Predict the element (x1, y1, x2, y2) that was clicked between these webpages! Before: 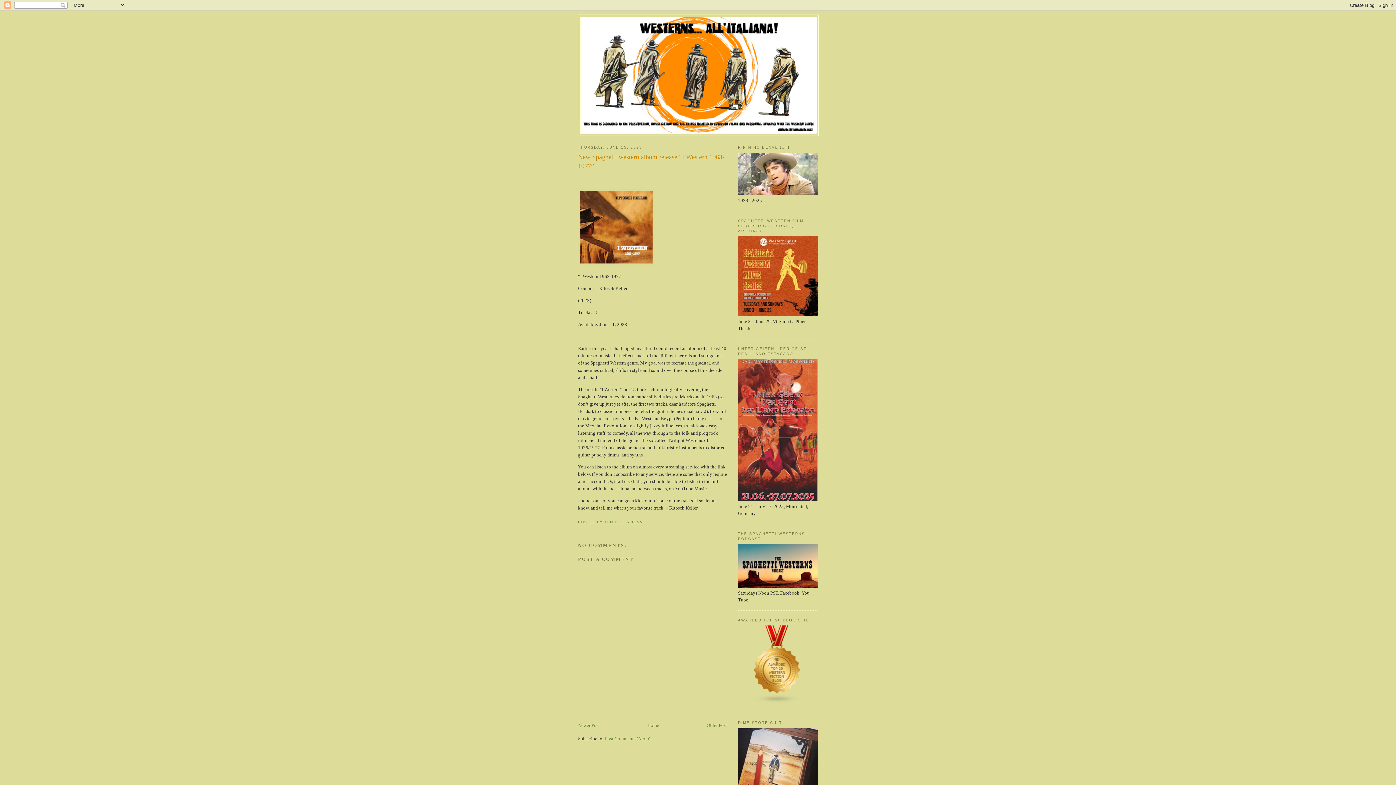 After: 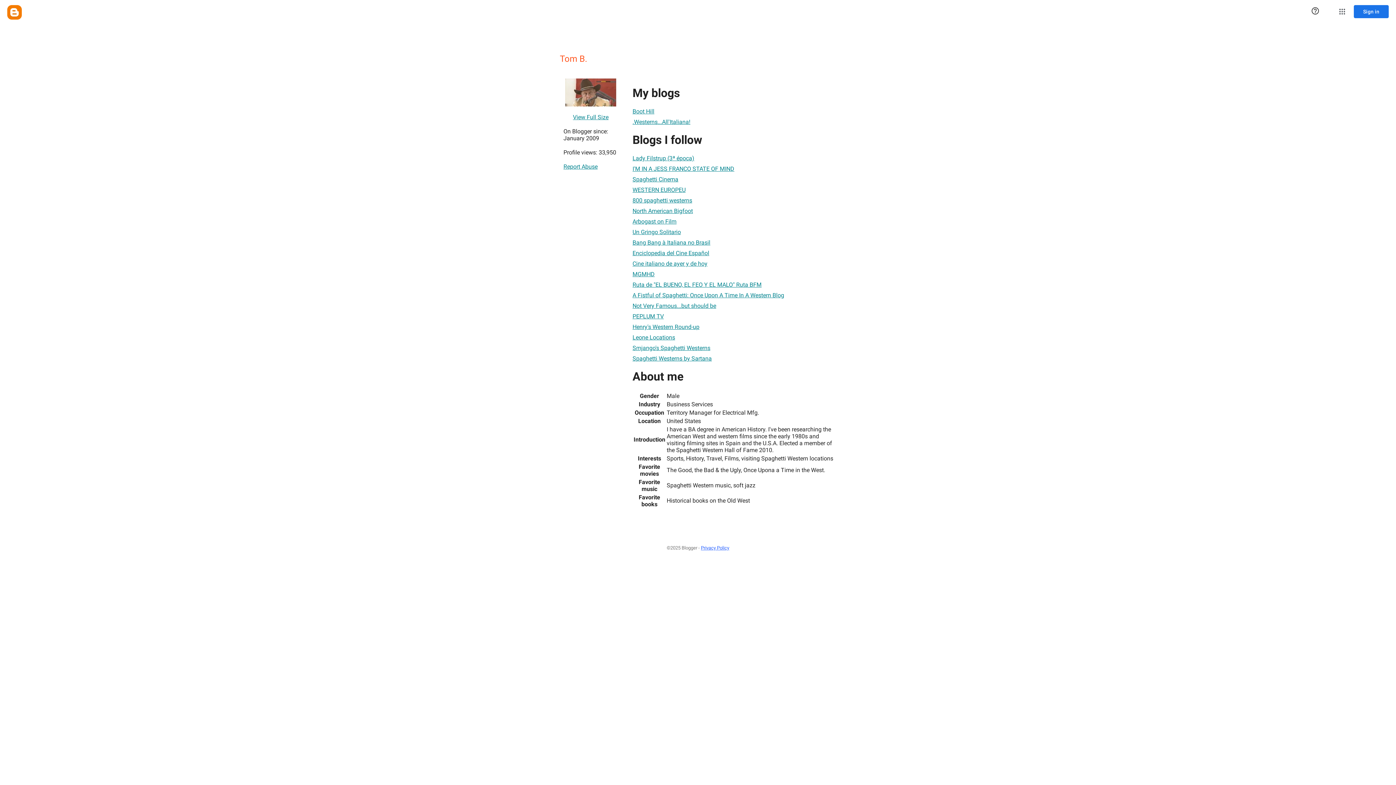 Action: label: TOM B.  bbox: (604, 520, 620, 524)